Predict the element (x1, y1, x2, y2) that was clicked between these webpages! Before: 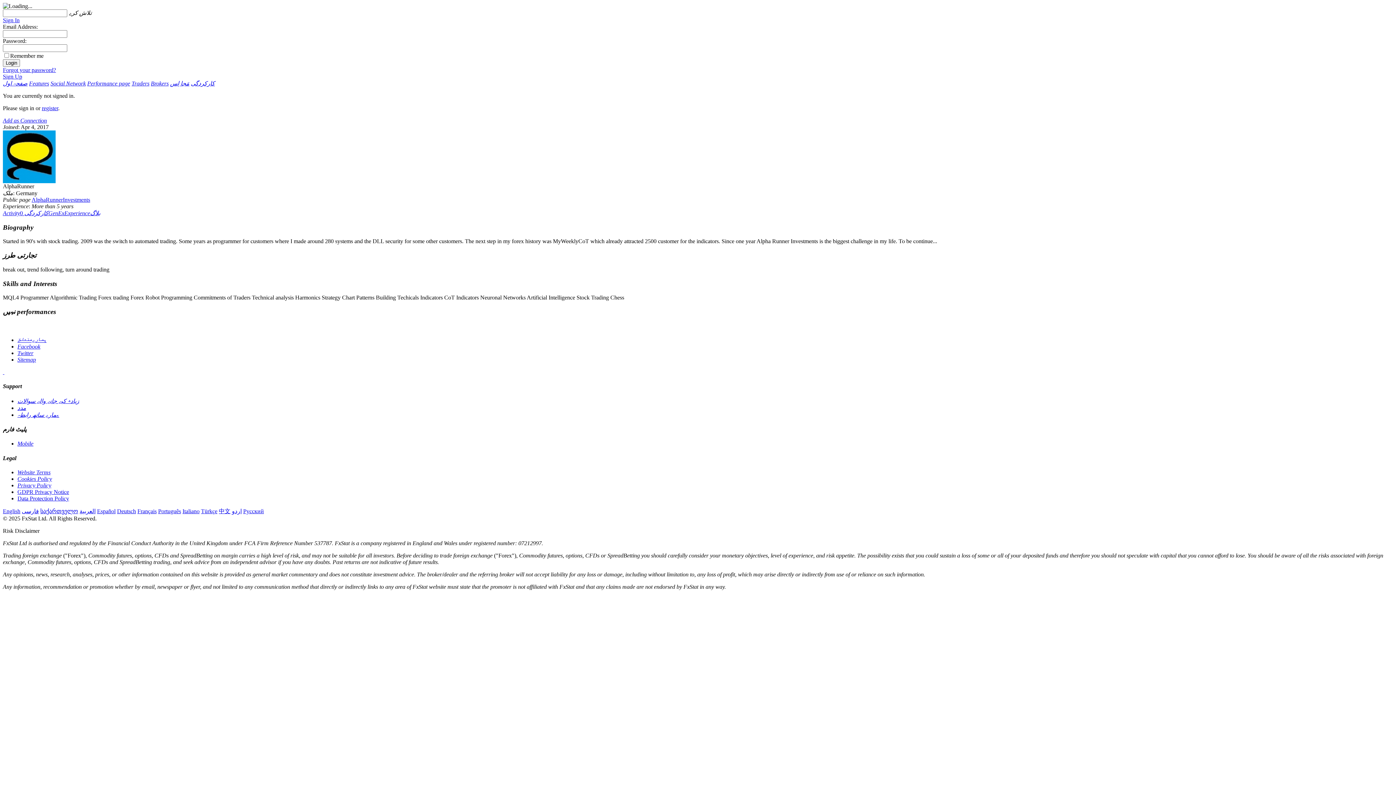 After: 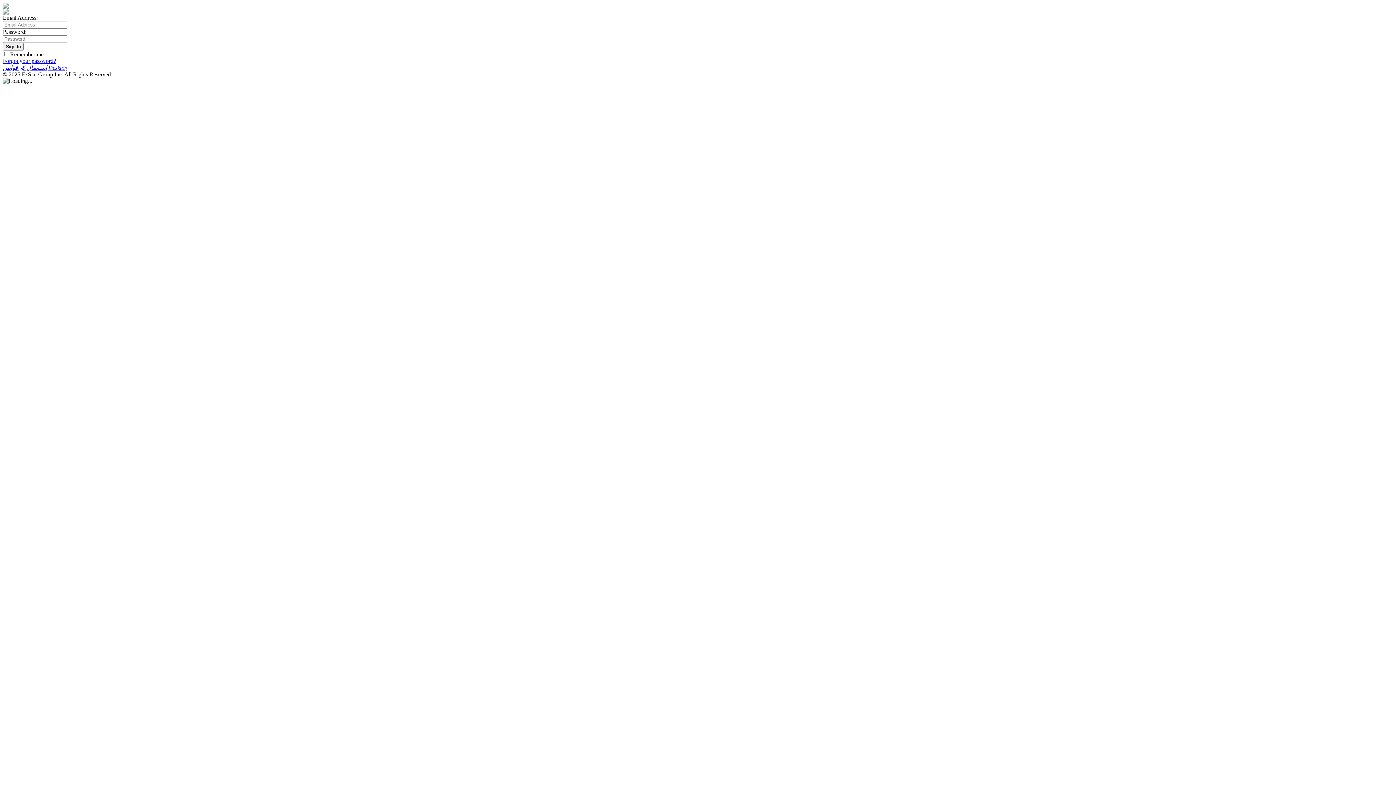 Action: label: Mobile bbox: (17, 440, 33, 447)